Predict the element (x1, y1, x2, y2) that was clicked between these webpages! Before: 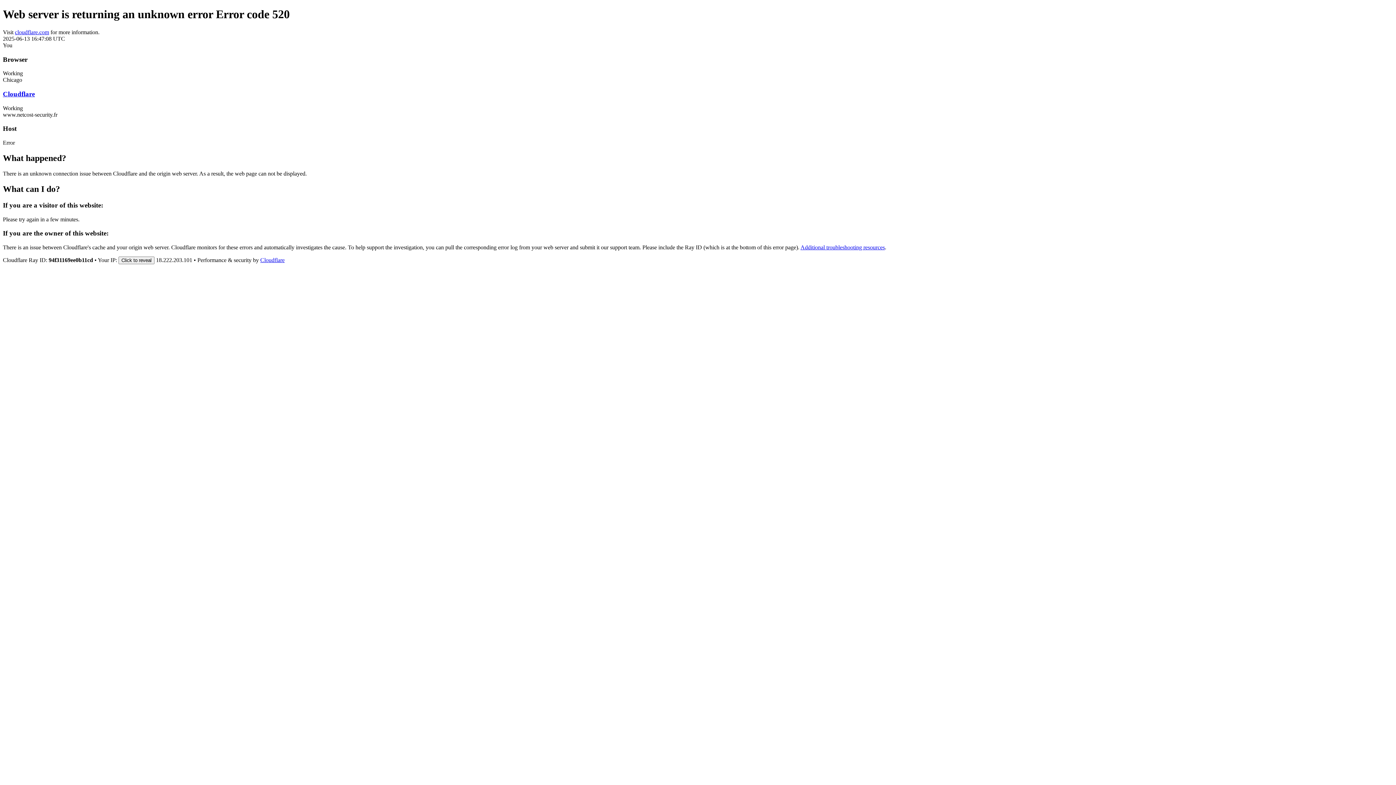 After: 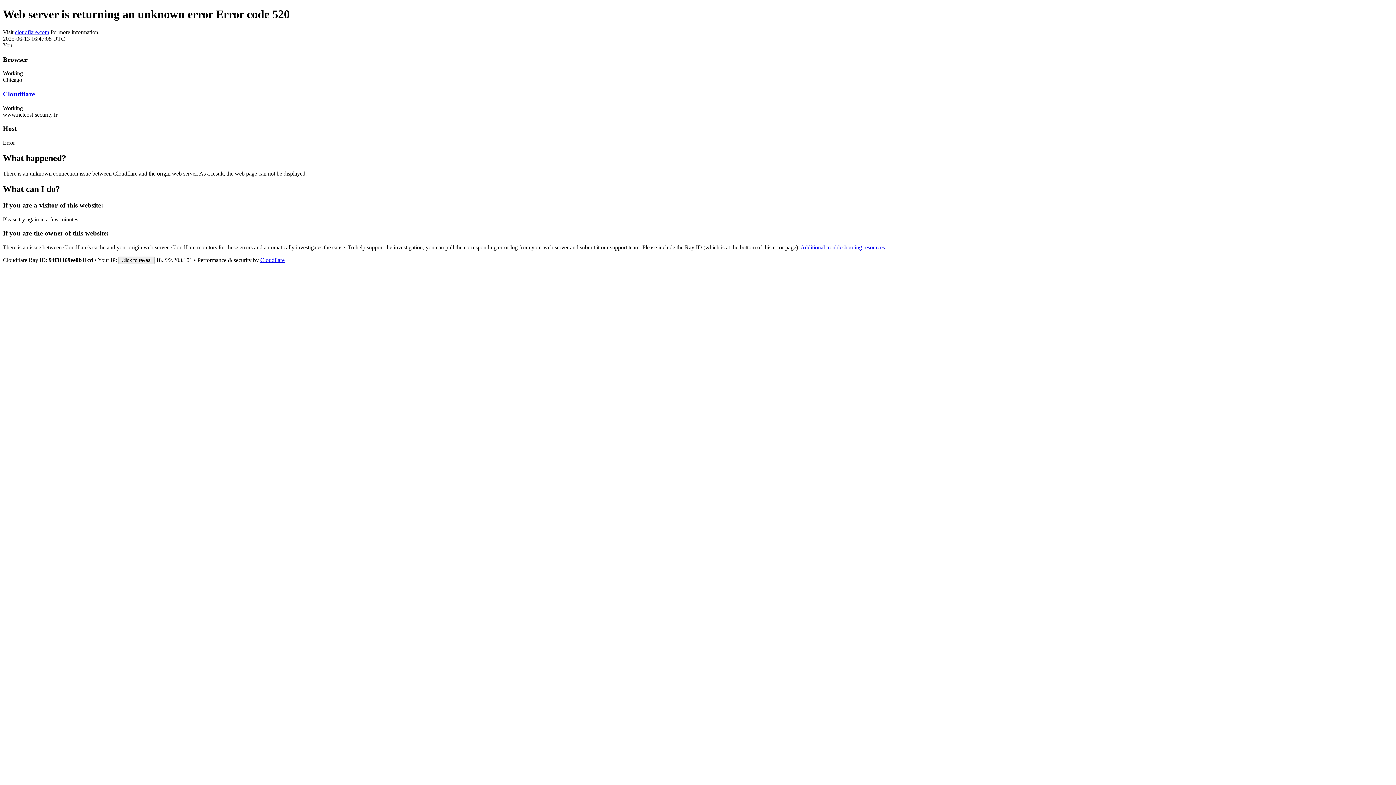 Action: label: cloudflare.com bbox: (14, 29, 49, 35)